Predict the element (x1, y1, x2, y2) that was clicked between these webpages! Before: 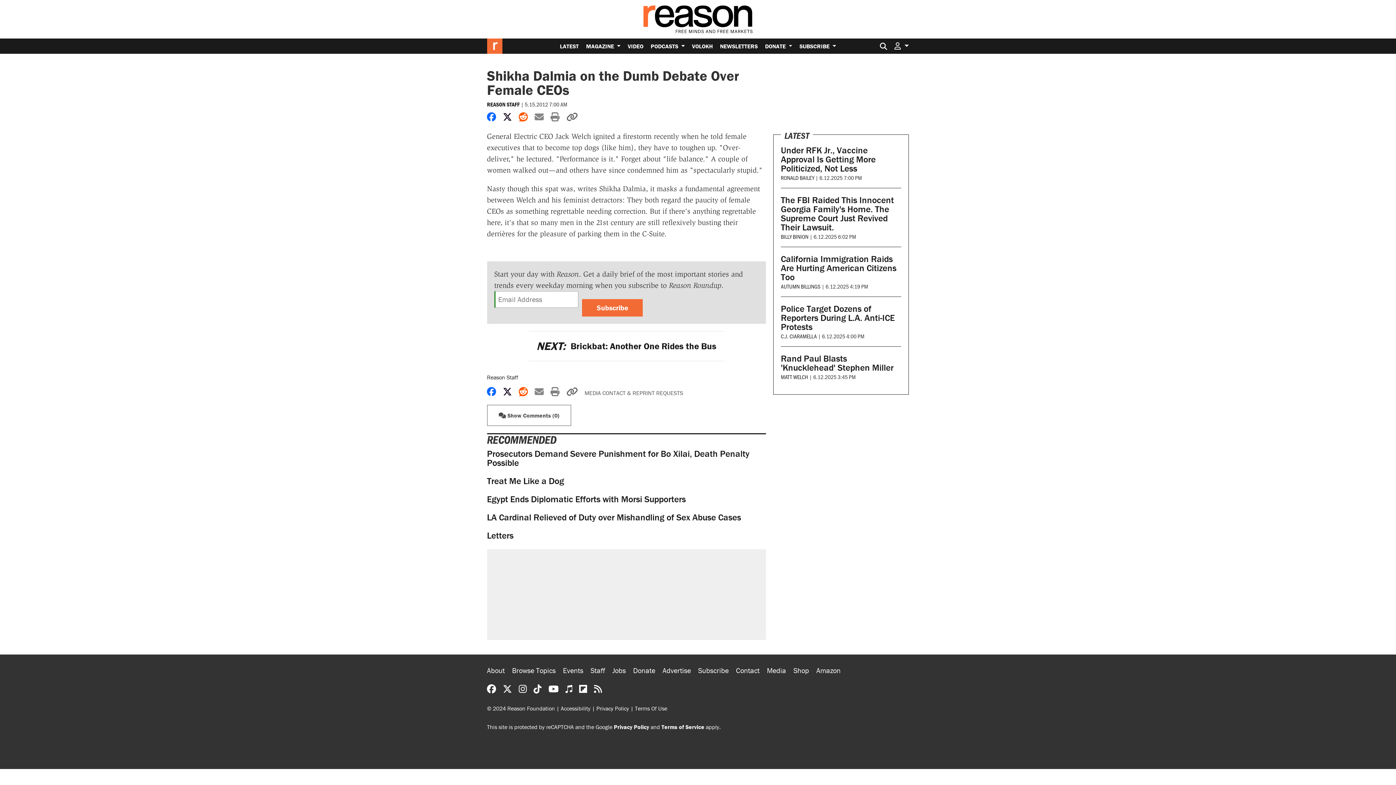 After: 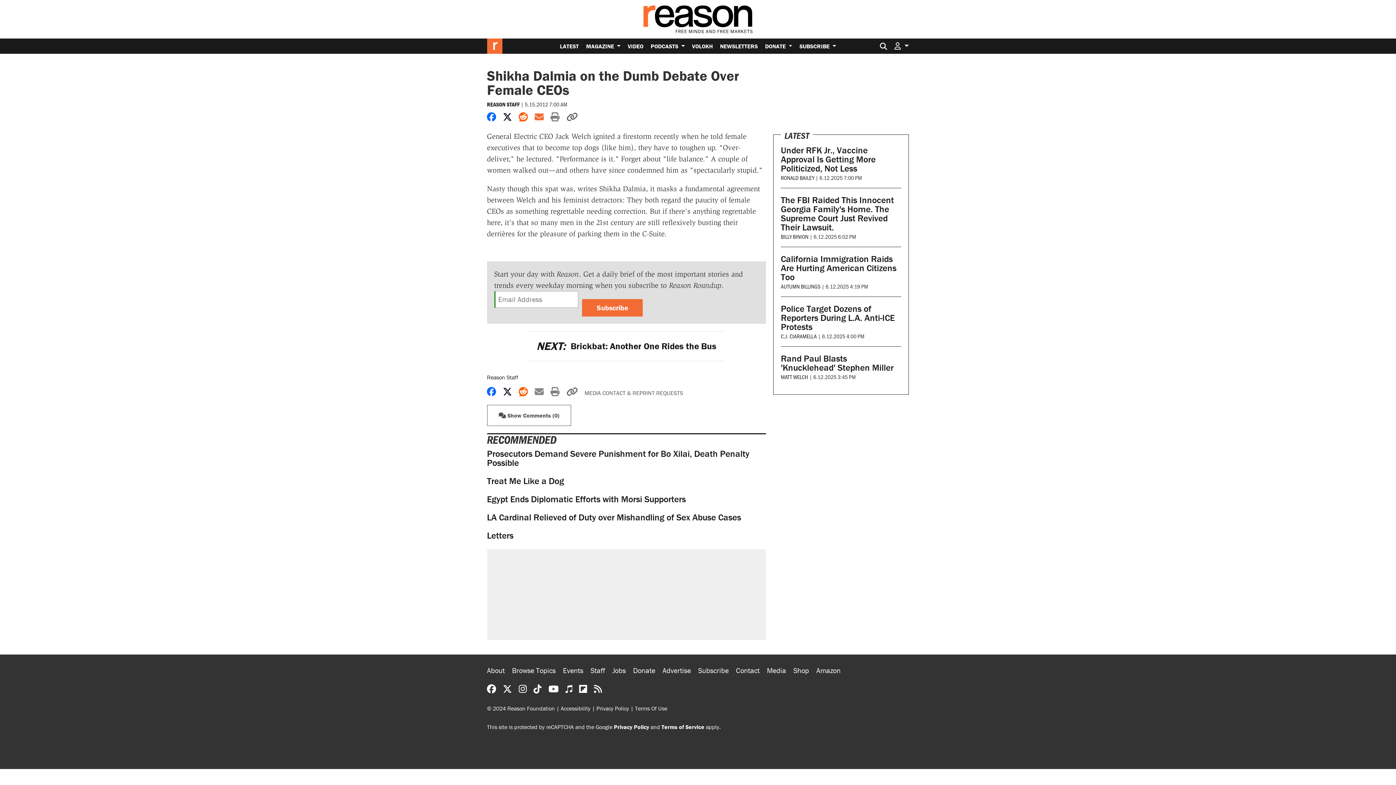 Action: bbox: (534, 111, 543, 122) label: Share by email